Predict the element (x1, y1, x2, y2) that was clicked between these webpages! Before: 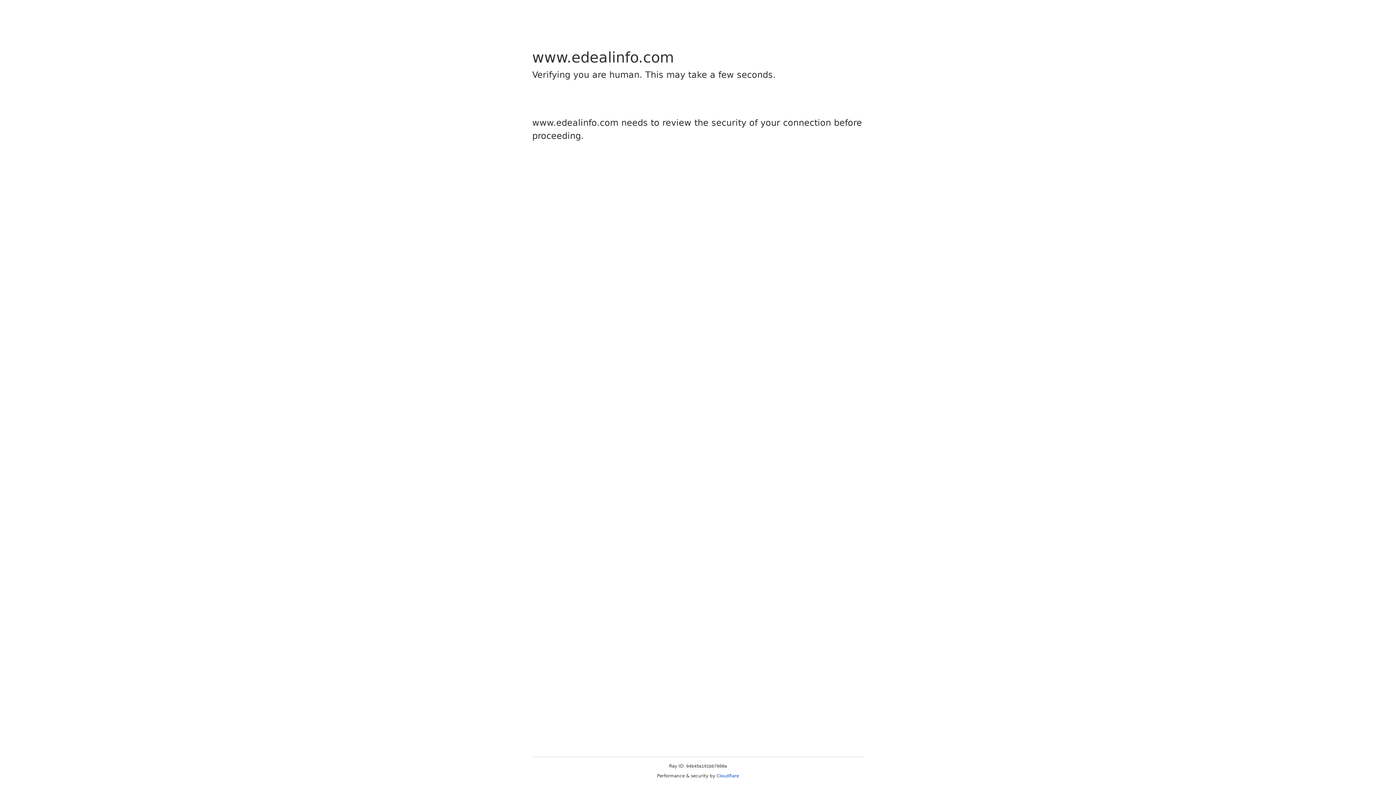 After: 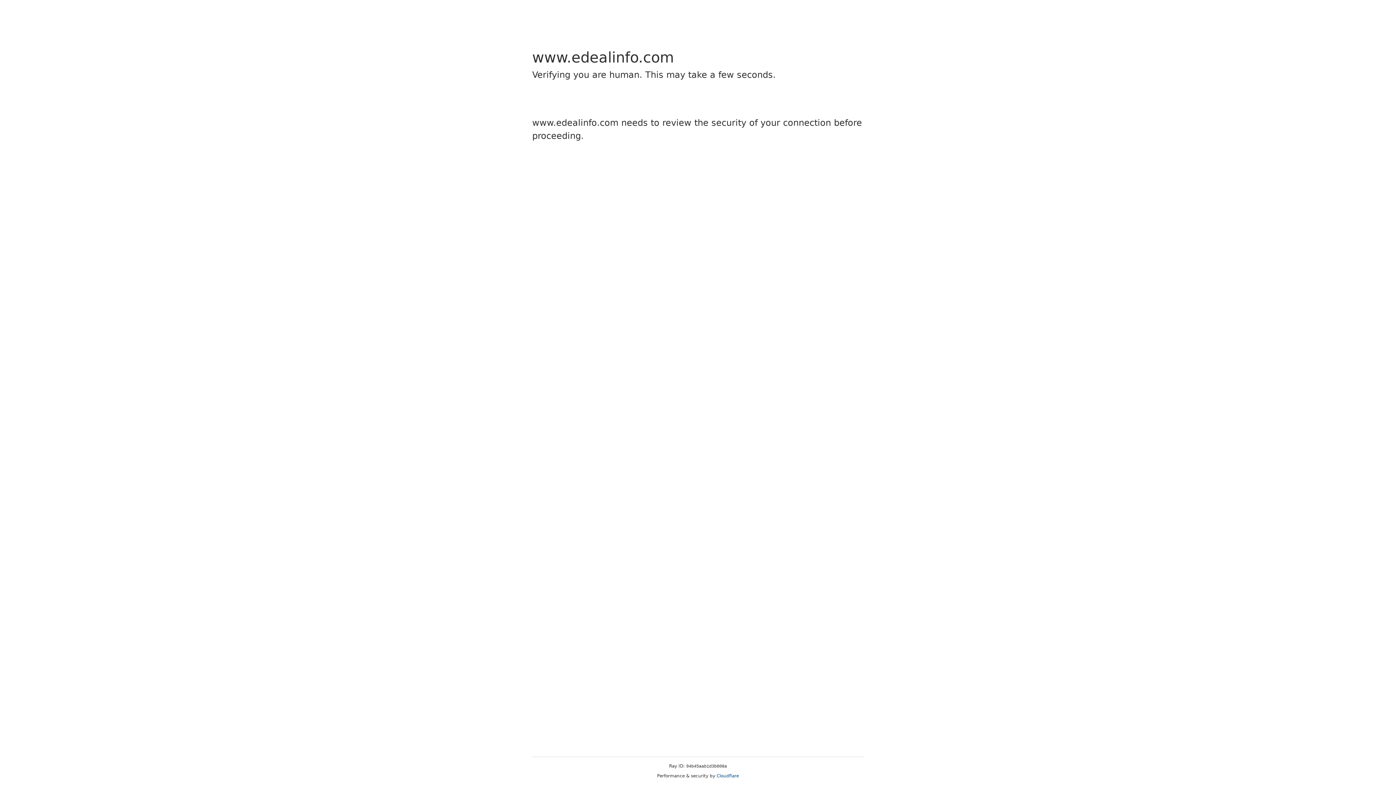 Action: bbox: (716, 773, 739, 778) label: Cloudflare